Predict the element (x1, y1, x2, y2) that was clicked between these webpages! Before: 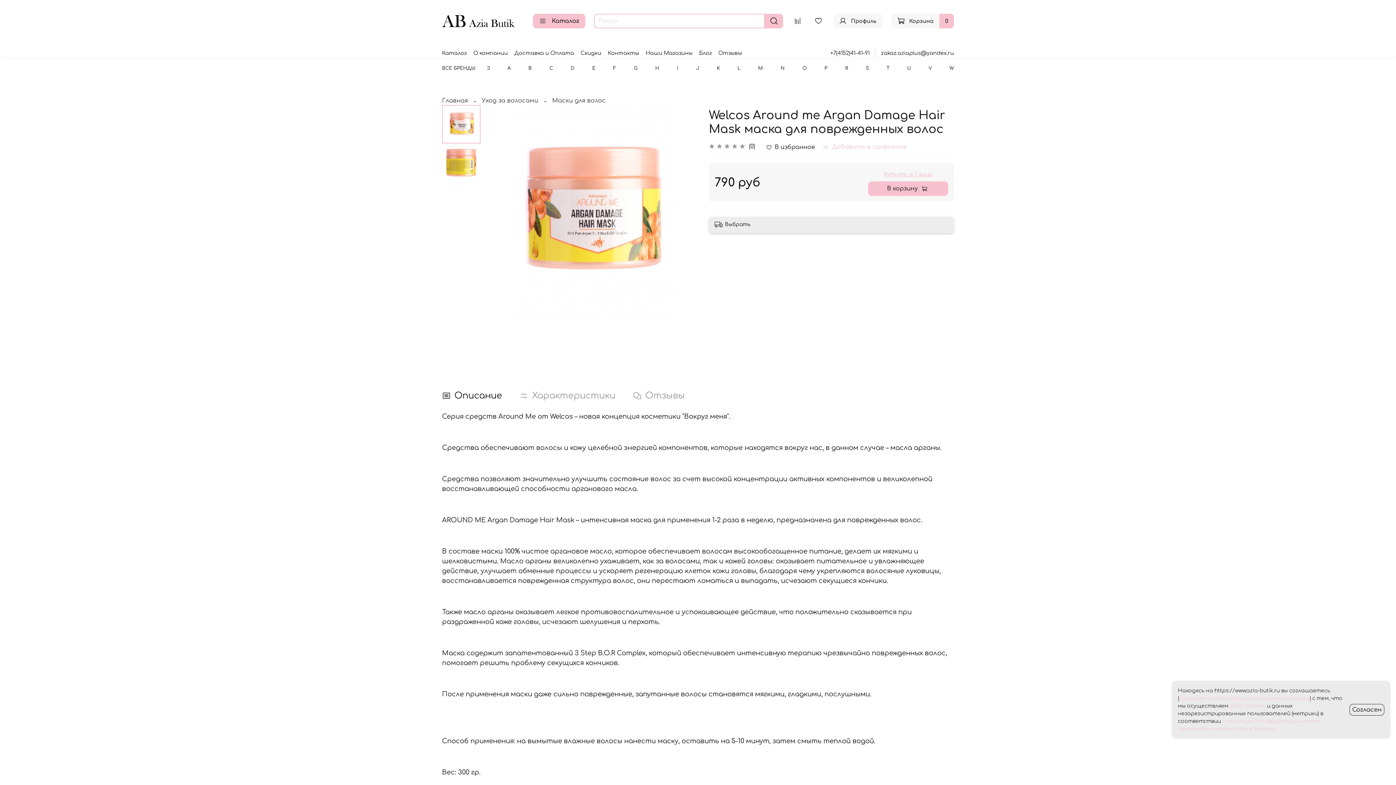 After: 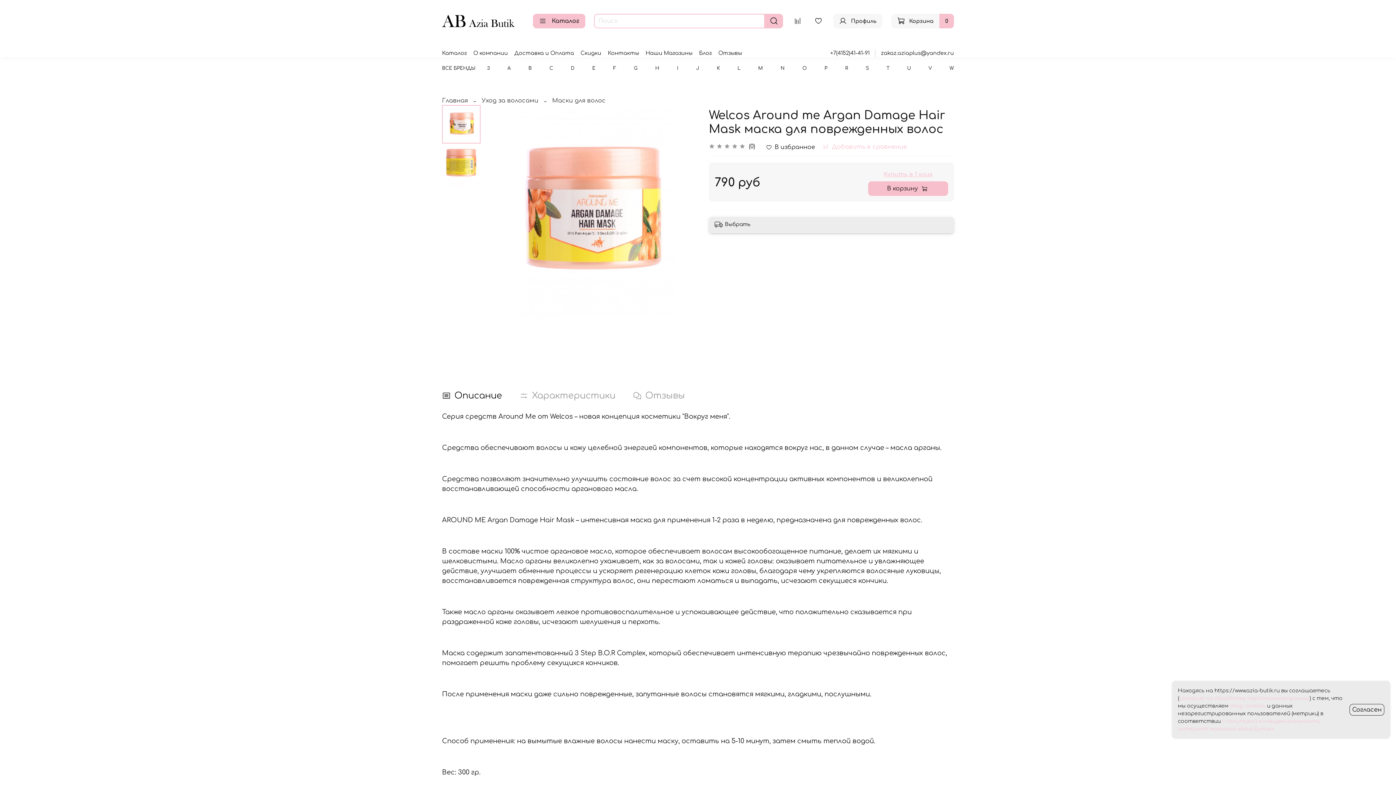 Action: bbox: (868, 181, 948, 195) label: В корзину